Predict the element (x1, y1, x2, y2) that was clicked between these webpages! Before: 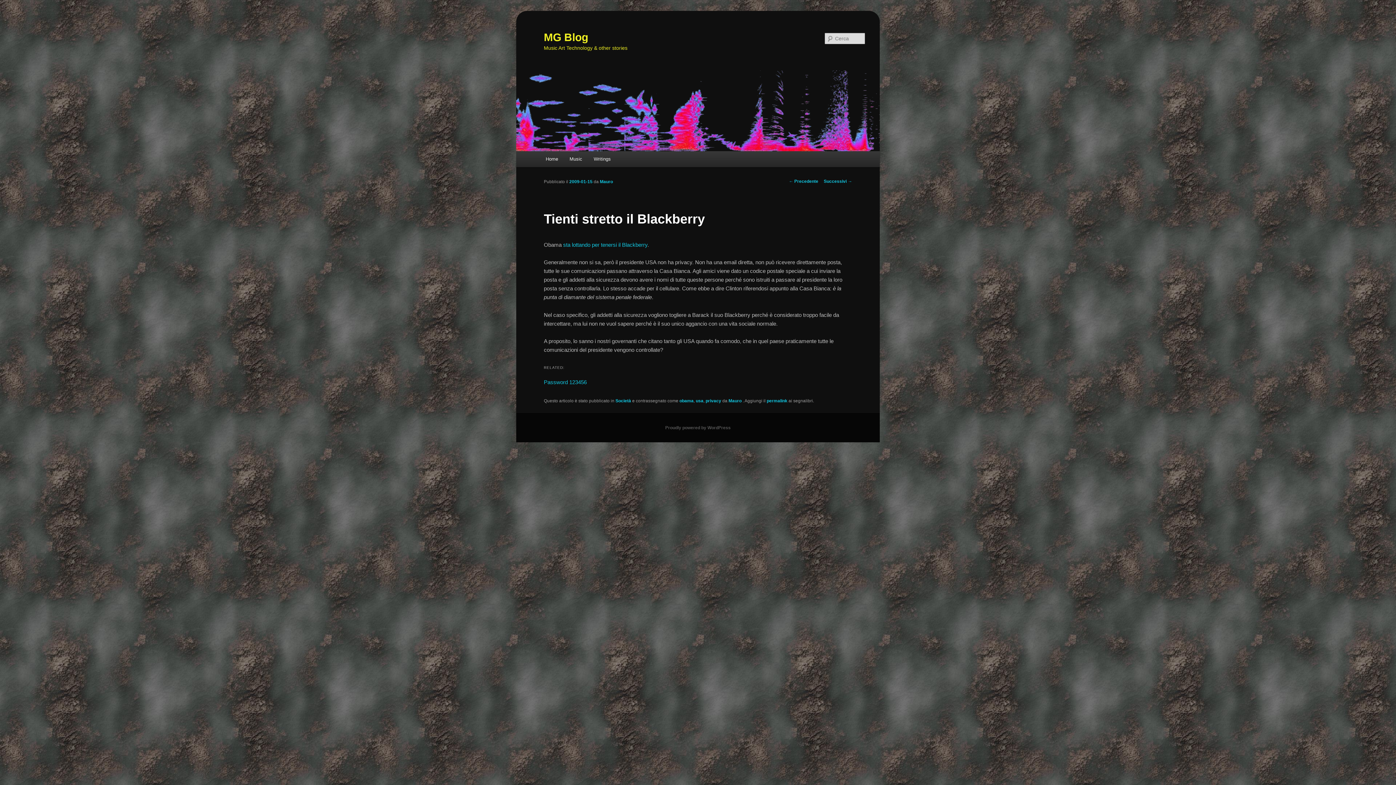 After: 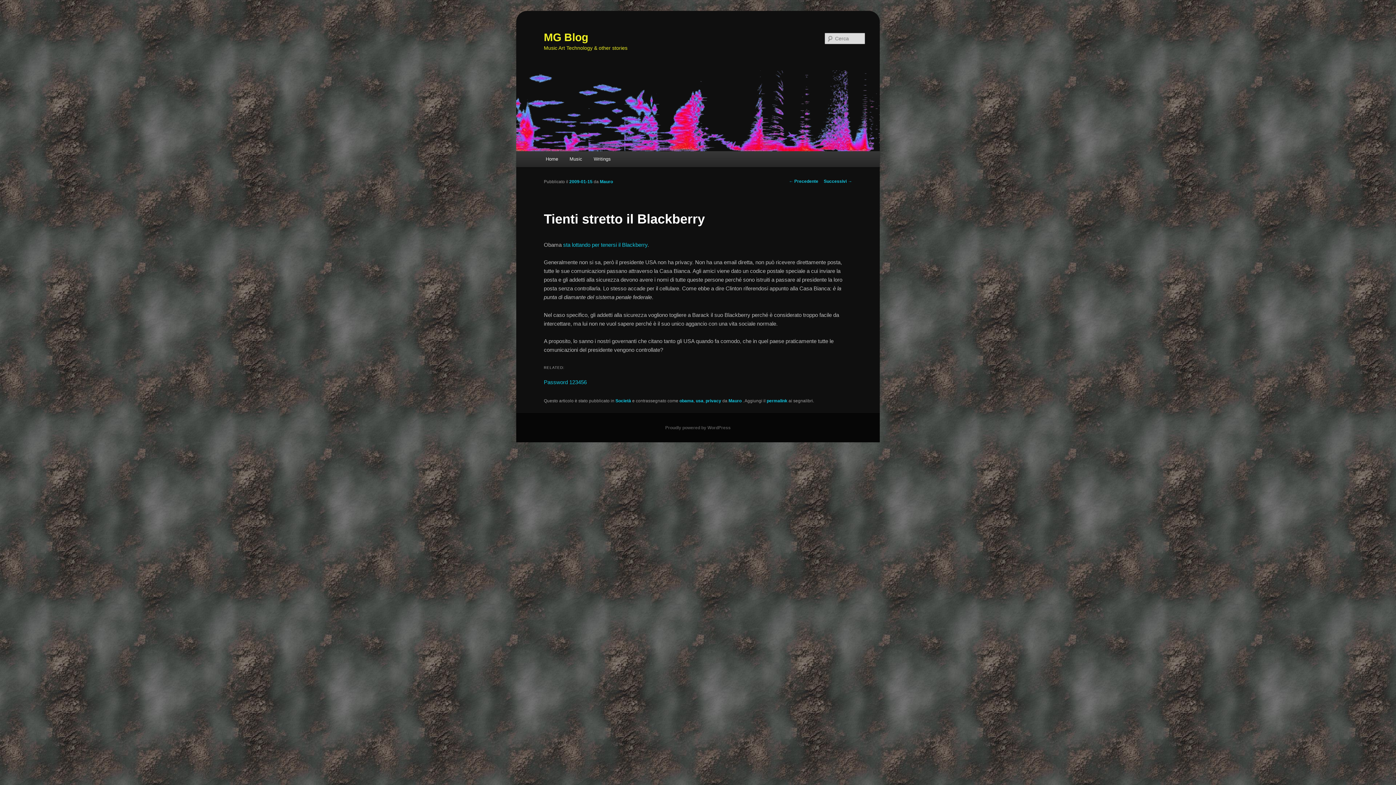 Action: bbox: (766, 398, 787, 403) label: permalink